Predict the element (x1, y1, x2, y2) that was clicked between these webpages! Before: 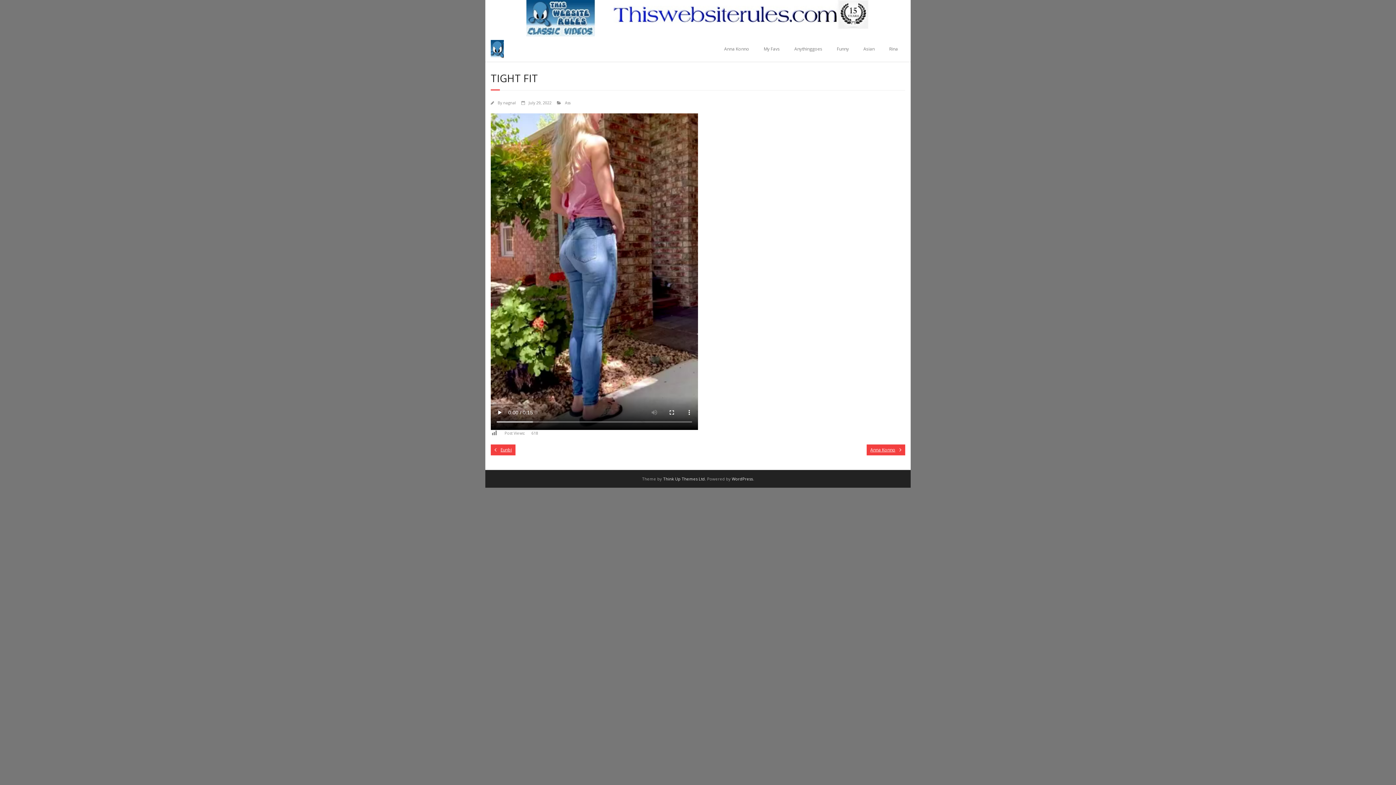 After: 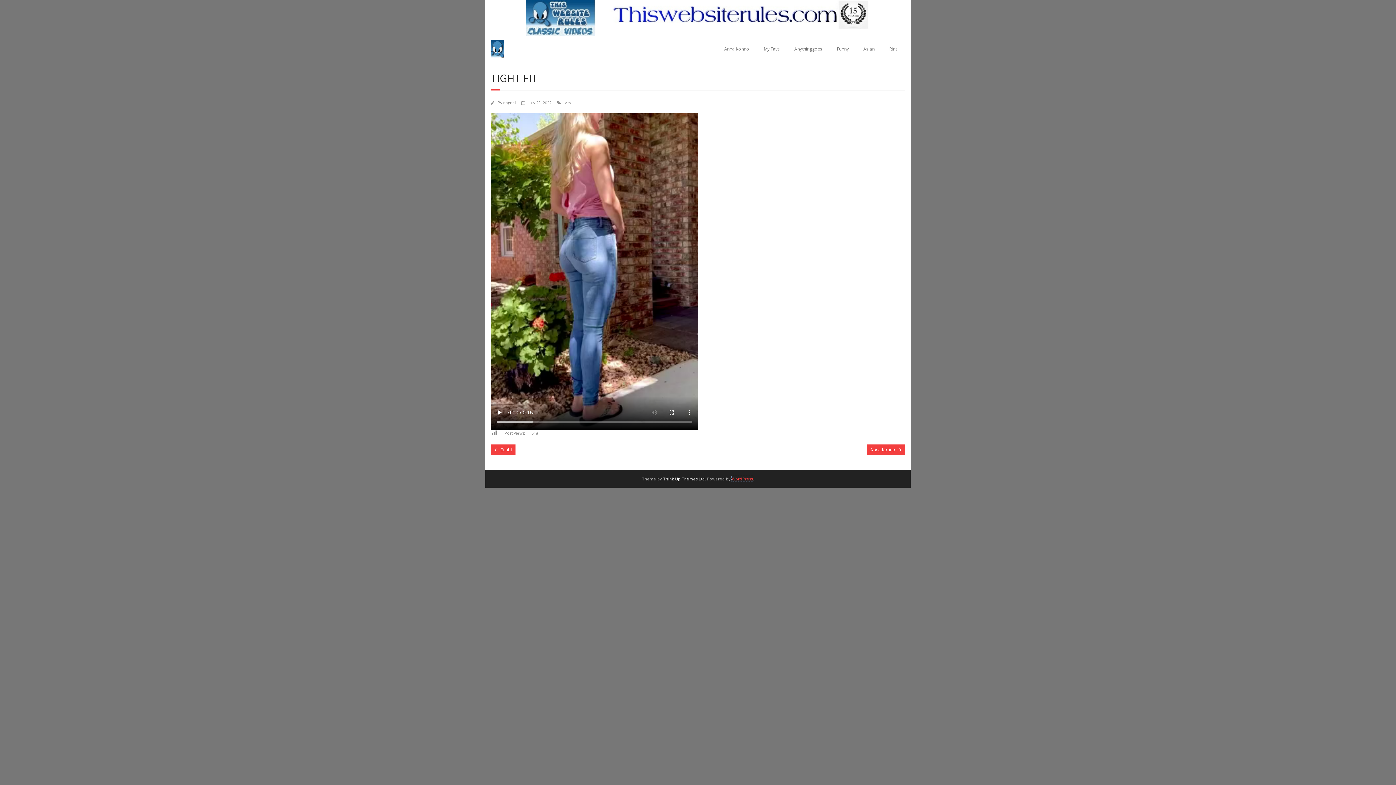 Action: label: WordPress bbox: (732, 476, 753, 481)